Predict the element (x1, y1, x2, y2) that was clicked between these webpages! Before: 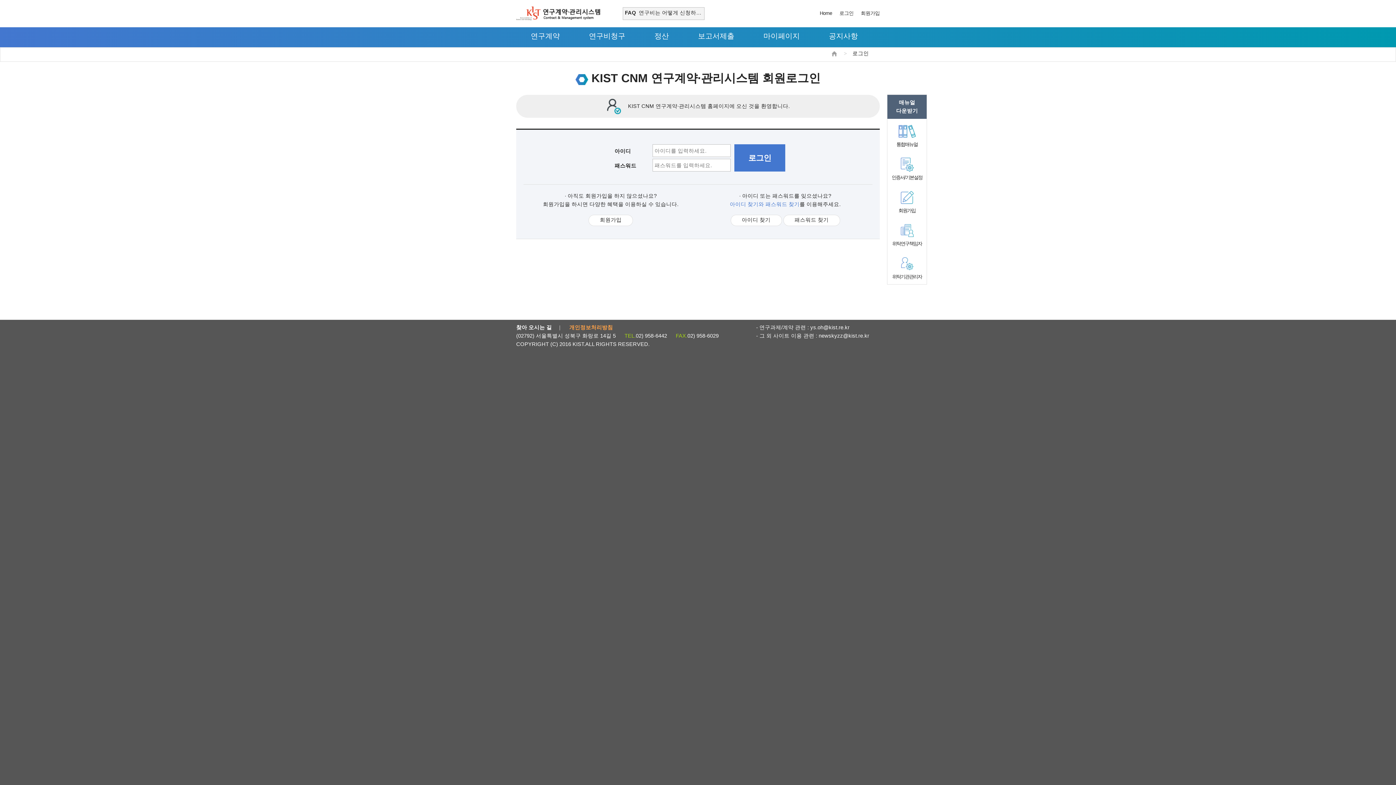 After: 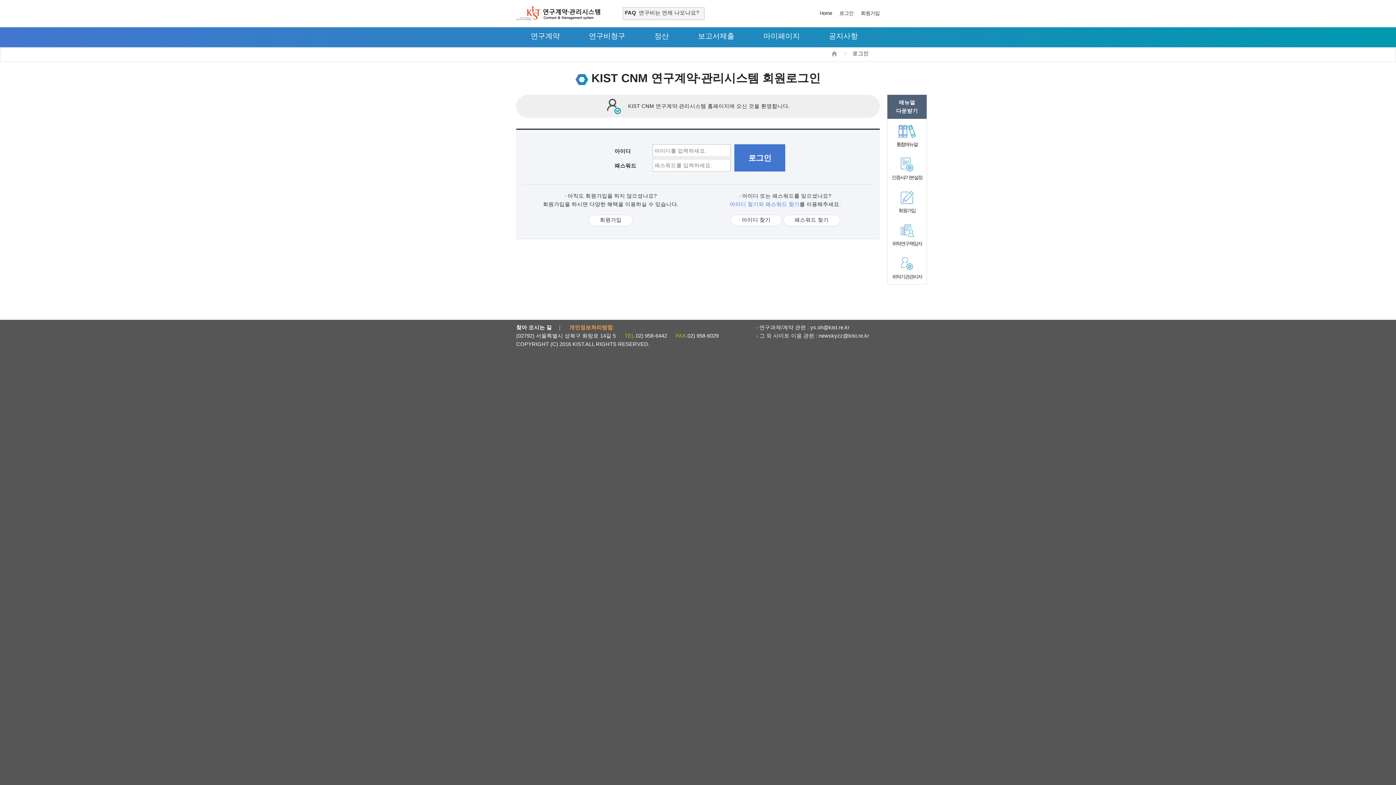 Action: label: 통합매뉴얼 bbox: (887, 118, 926, 152)